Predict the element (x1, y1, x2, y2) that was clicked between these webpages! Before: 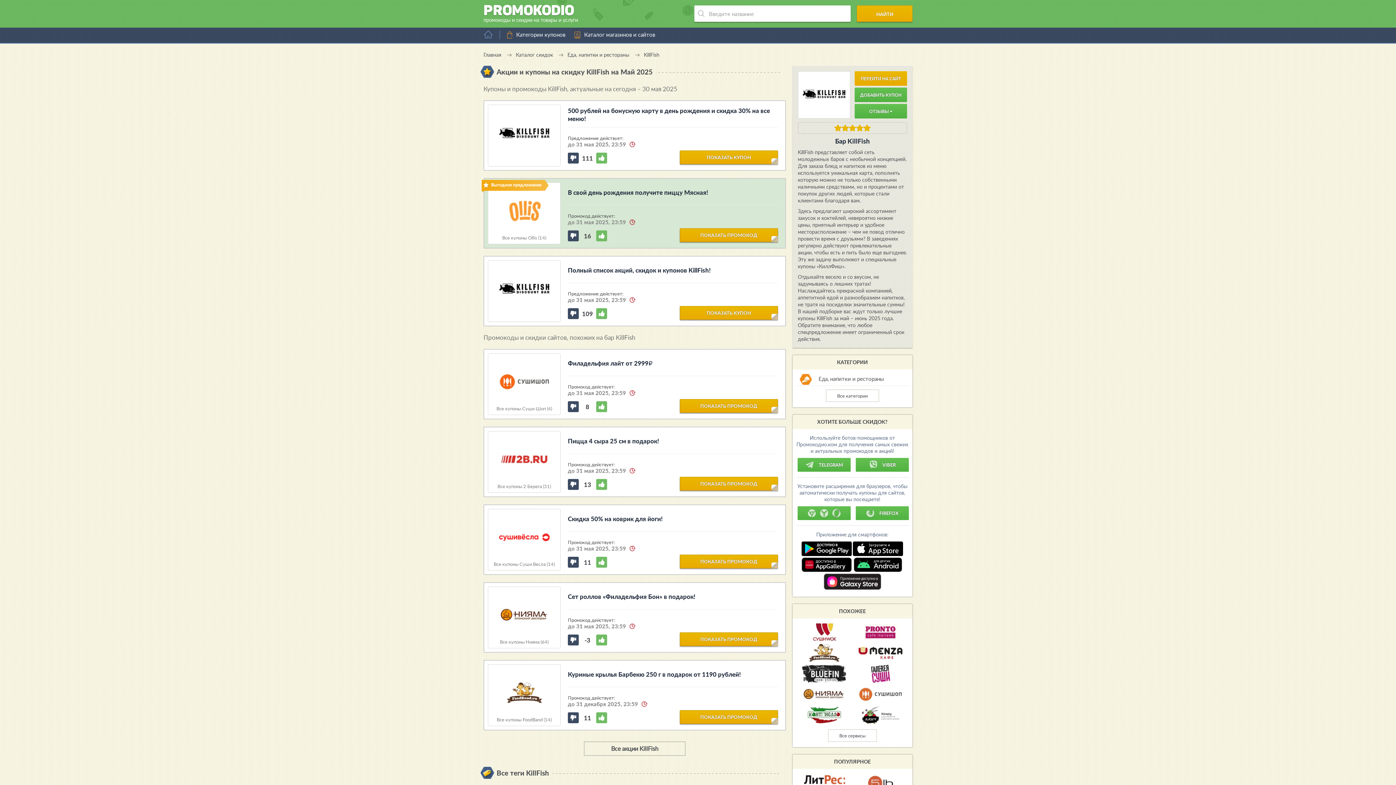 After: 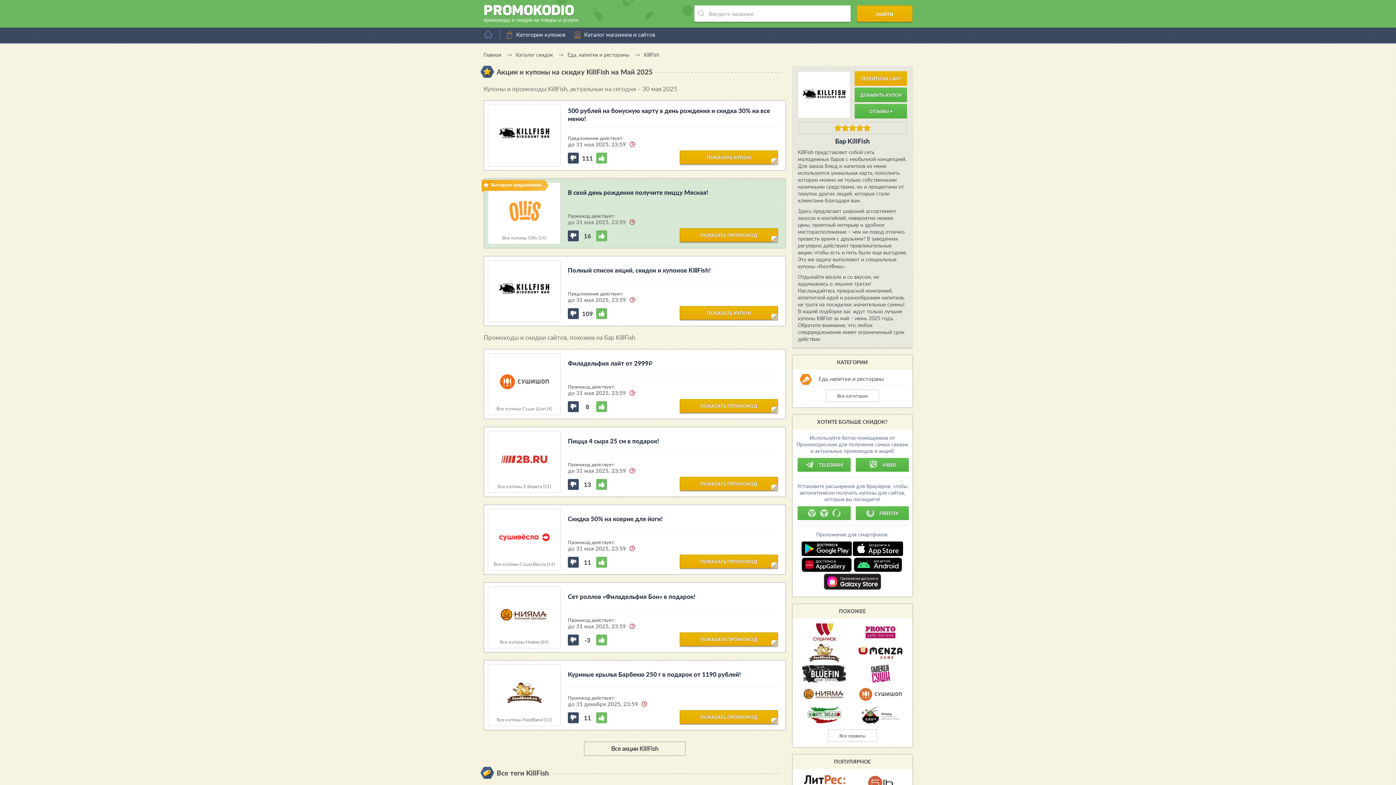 Action: label:   bbox: (853, 567, 903, 573)